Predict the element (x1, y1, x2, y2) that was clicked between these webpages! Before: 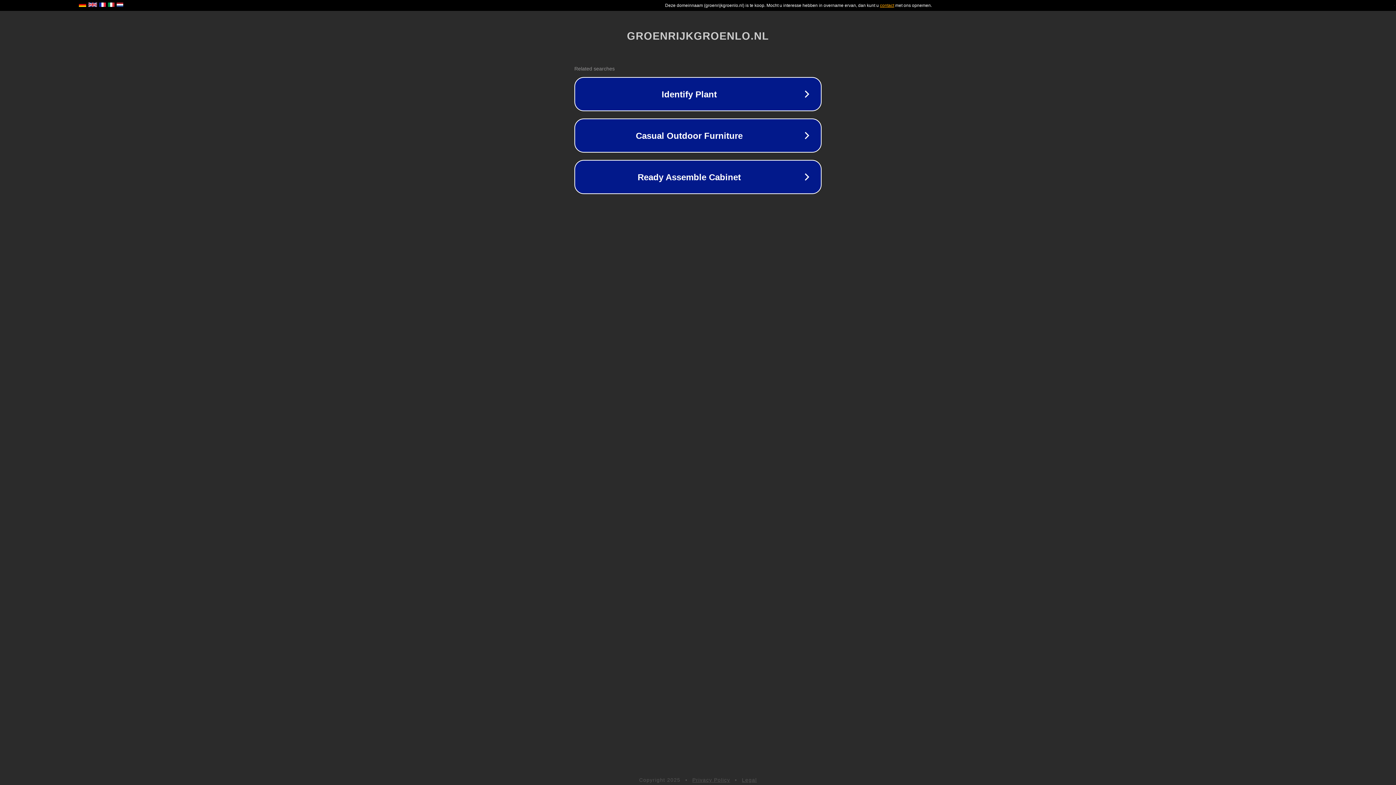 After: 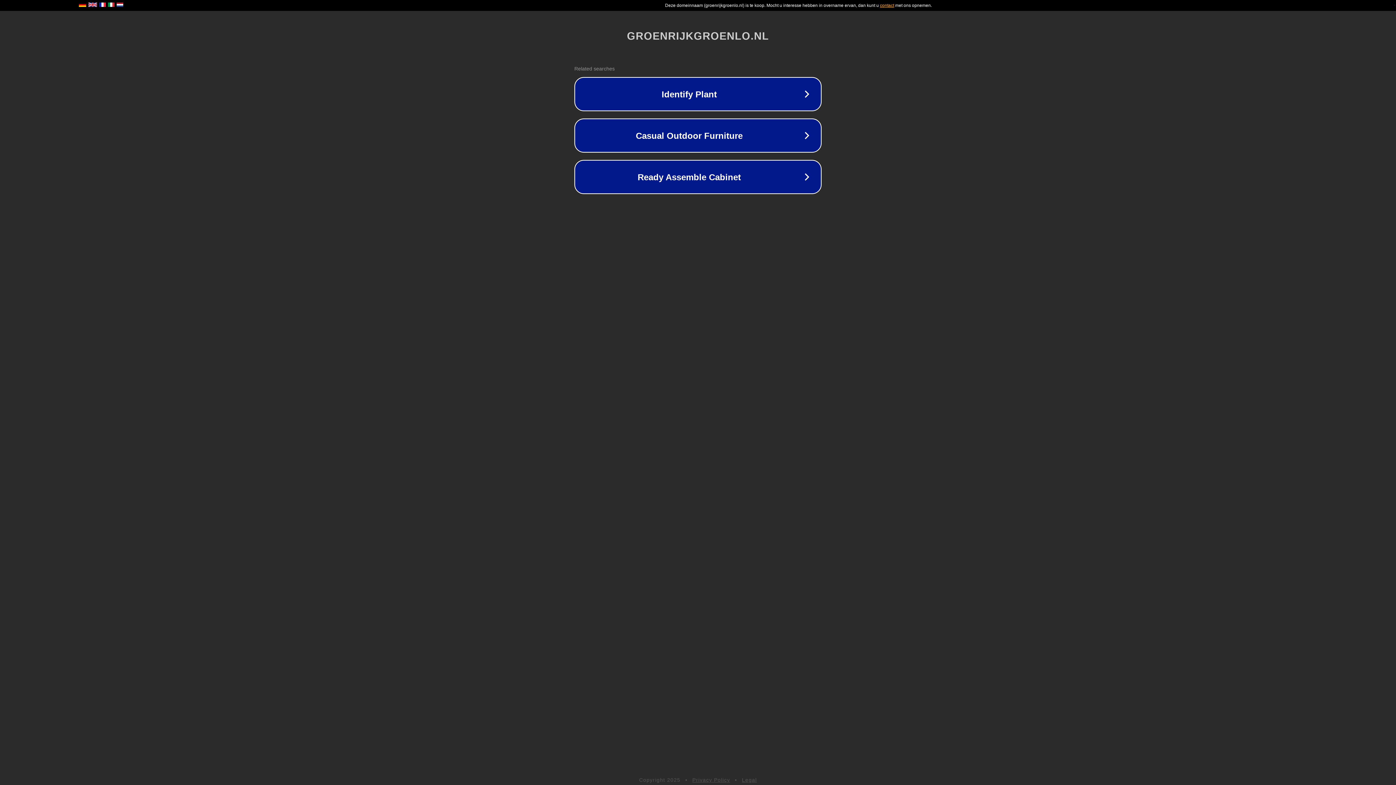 Action: label: Privacy Policy bbox: (692, 777, 730, 783)